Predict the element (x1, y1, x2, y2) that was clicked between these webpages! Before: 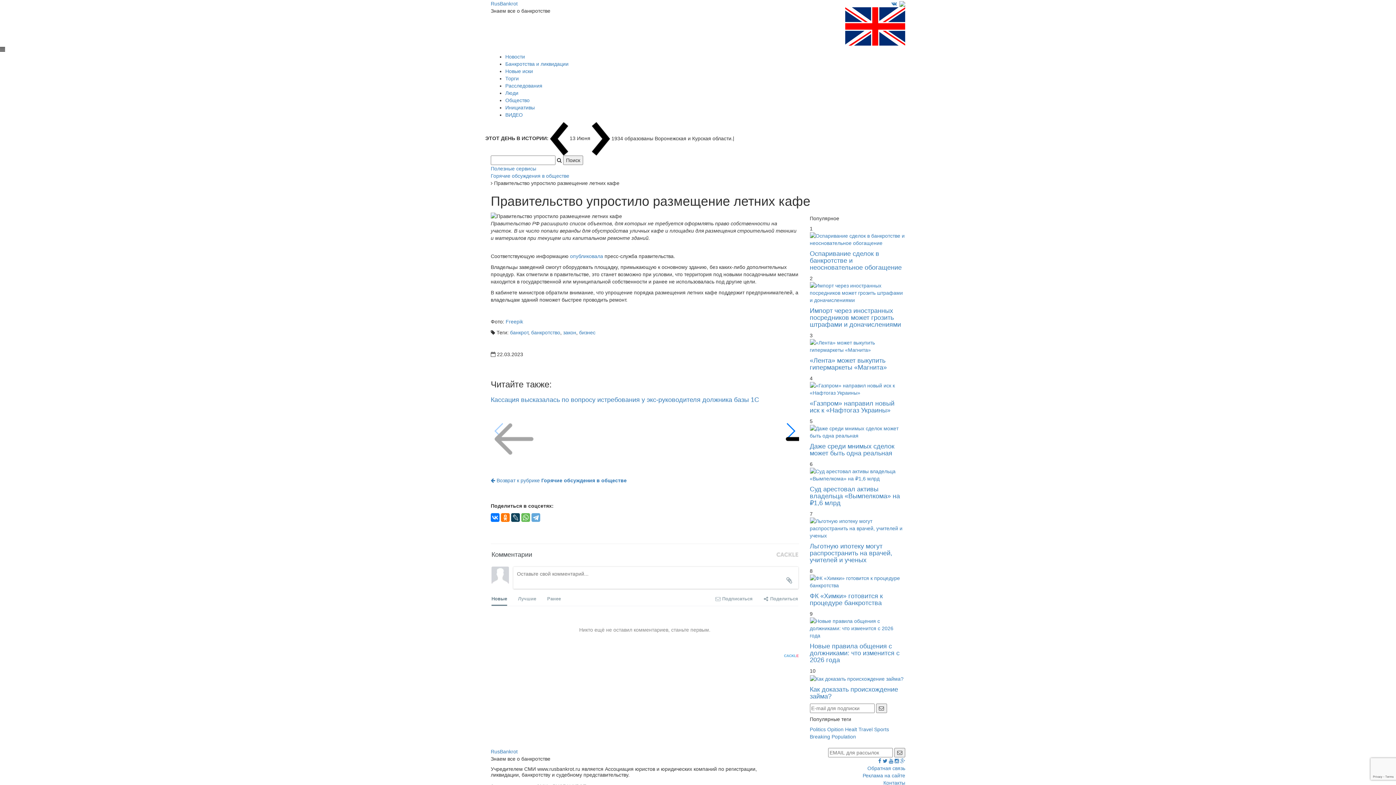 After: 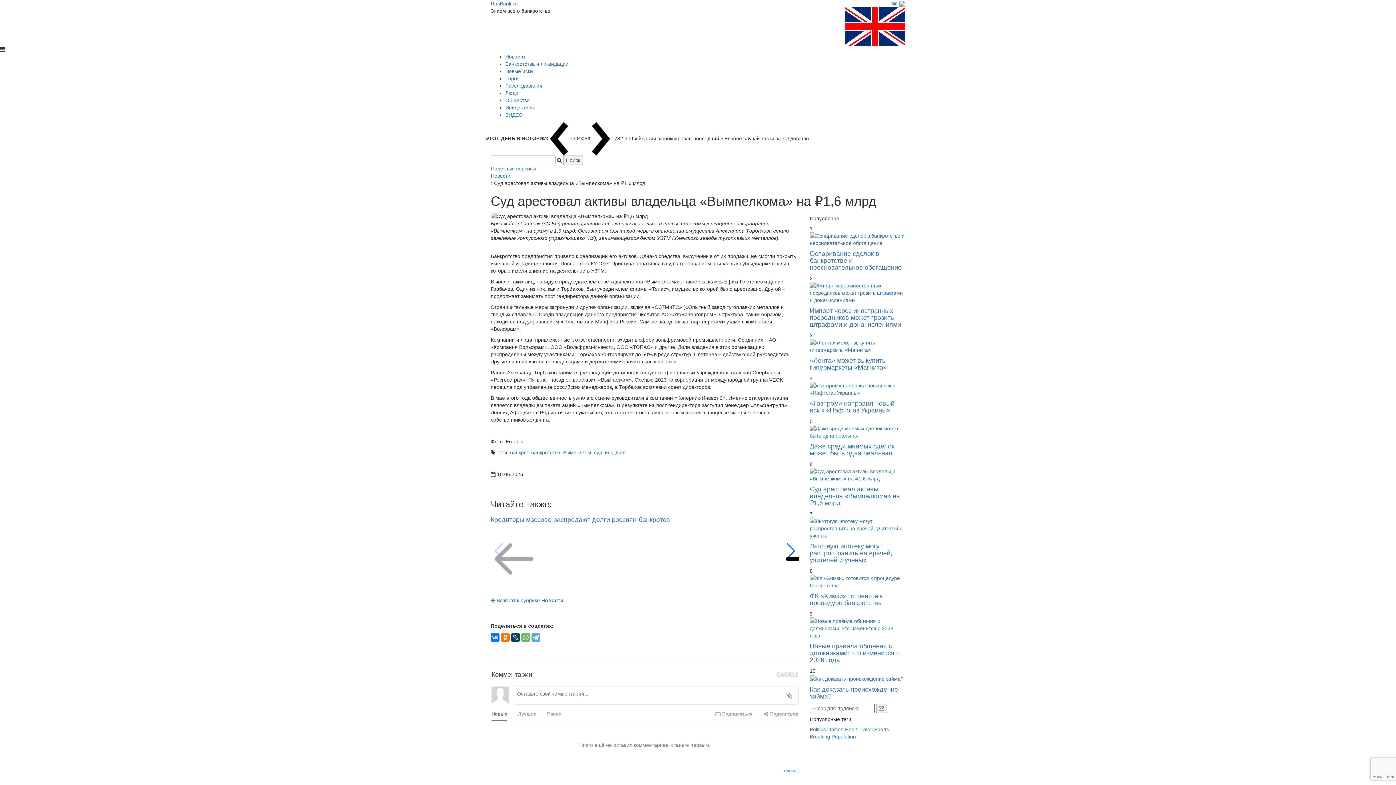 Action: bbox: (810, 485, 900, 507) label: Суд арестовал активы владельца «Вымпелкома» на ₽1,6 млрд